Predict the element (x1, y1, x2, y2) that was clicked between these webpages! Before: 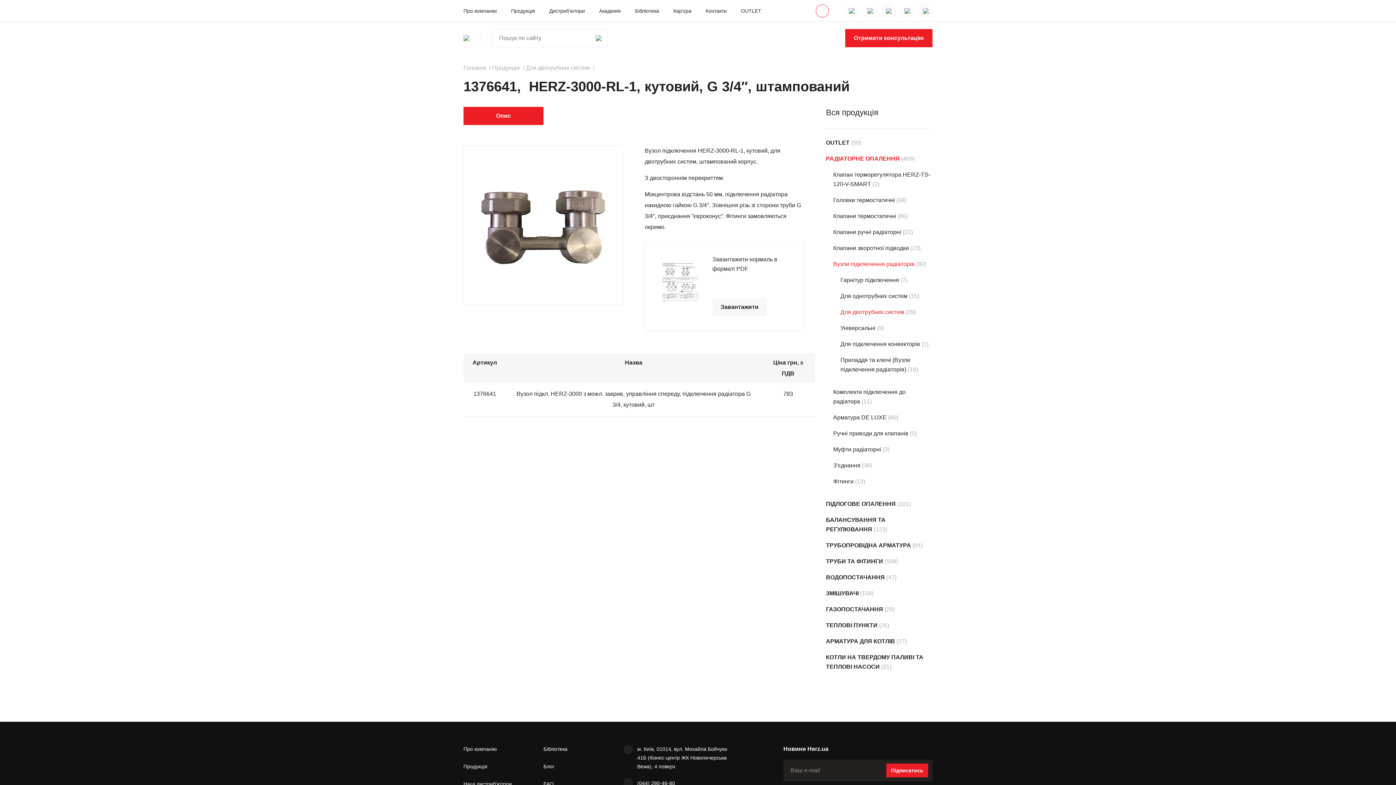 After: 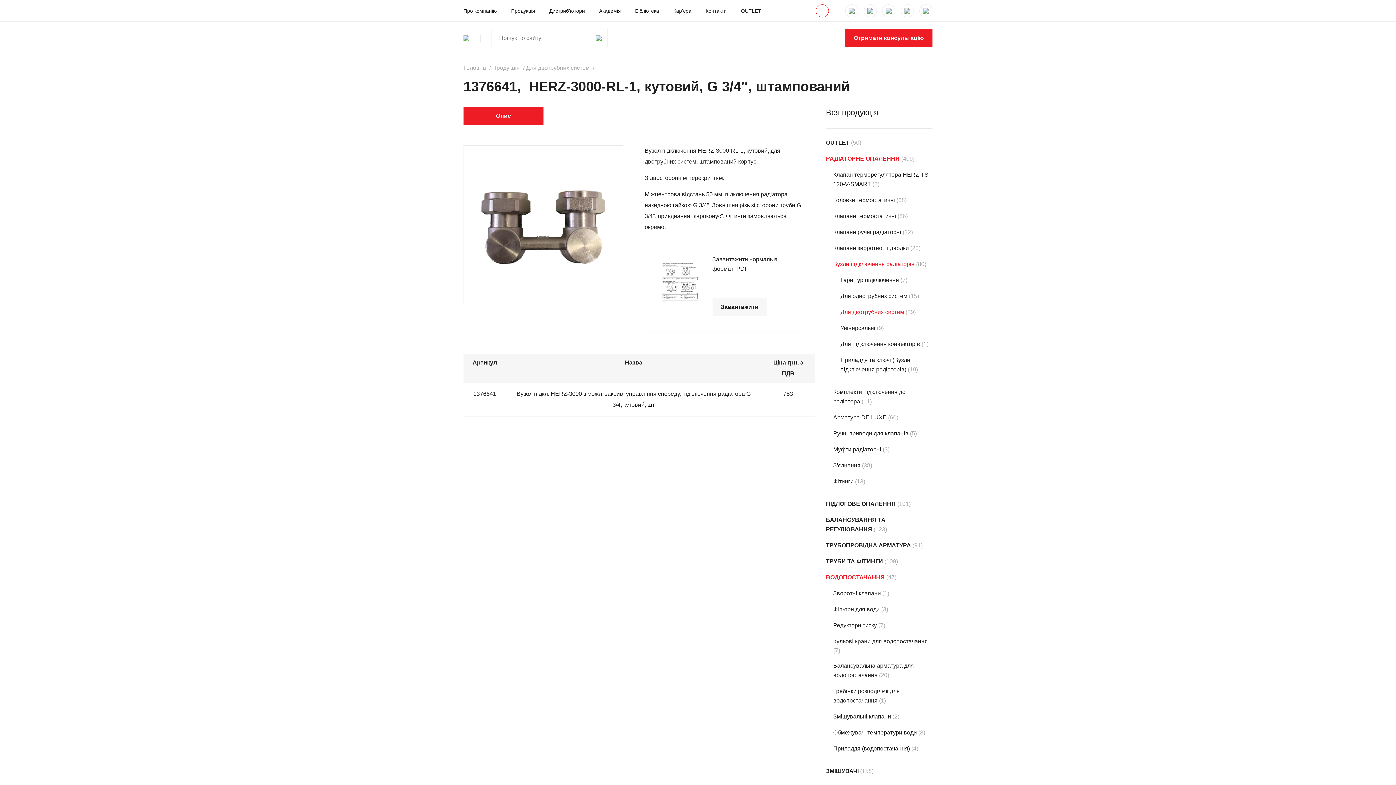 Action: label: ВОДОПОСТАЧАННЯ bbox: (826, 574, 885, 580)